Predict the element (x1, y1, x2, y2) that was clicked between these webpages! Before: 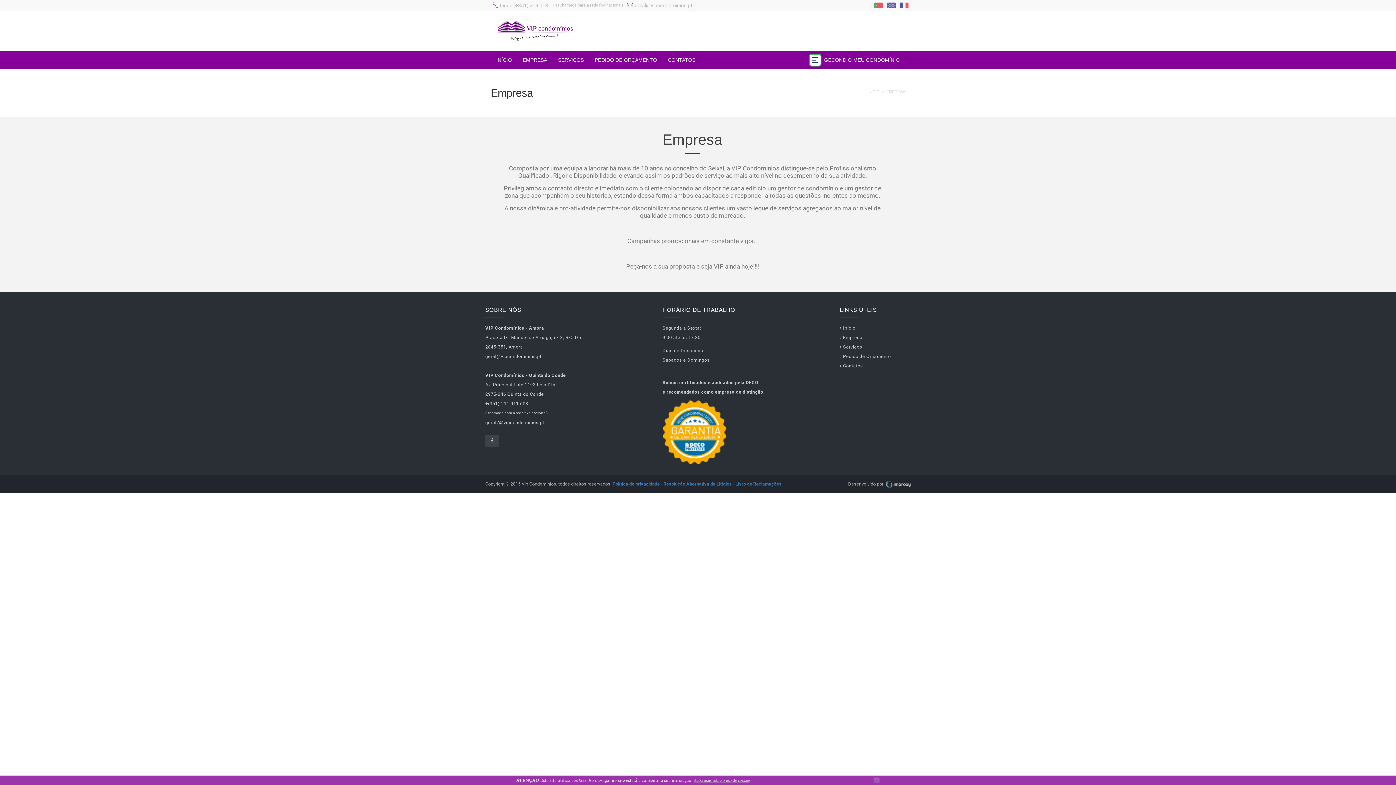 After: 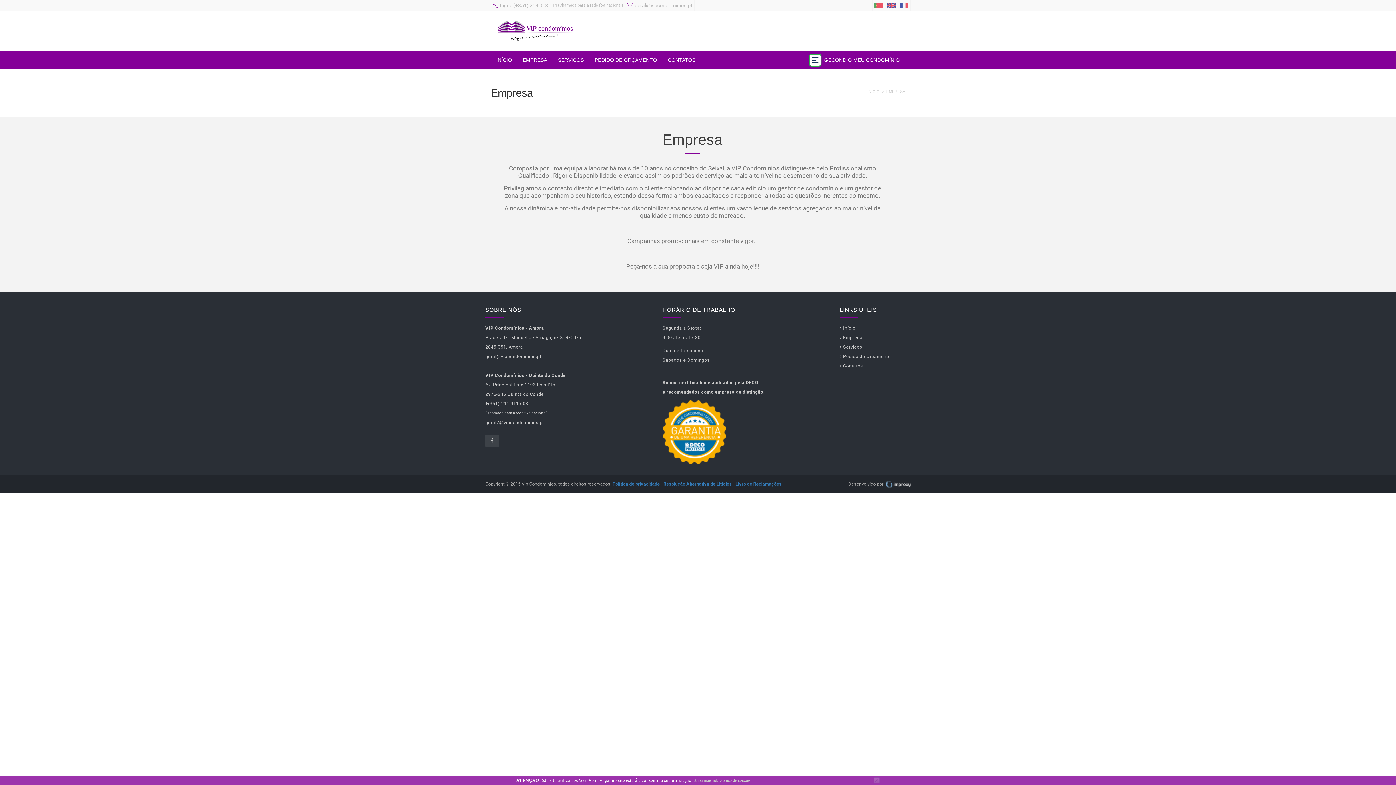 Action: bbox: (885, 481, 910, 486)